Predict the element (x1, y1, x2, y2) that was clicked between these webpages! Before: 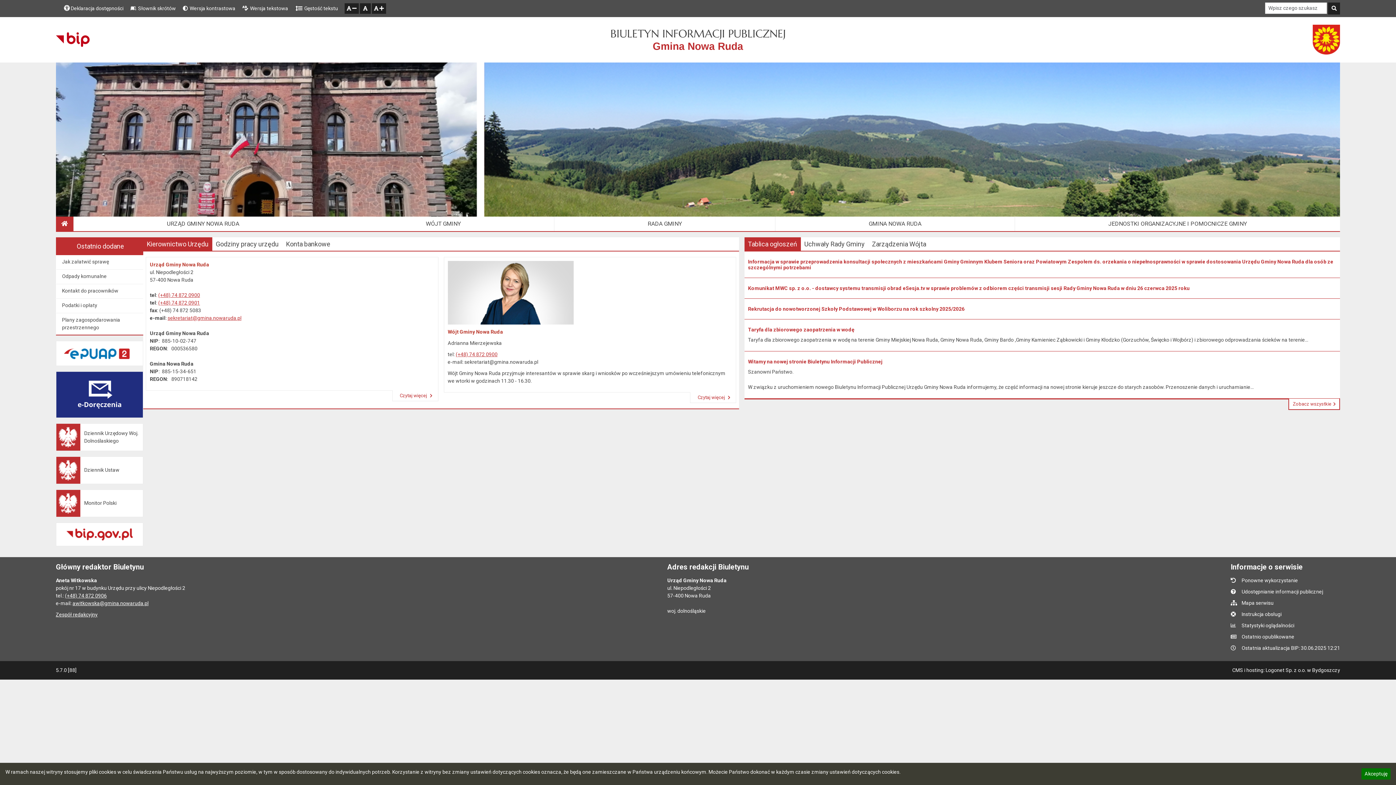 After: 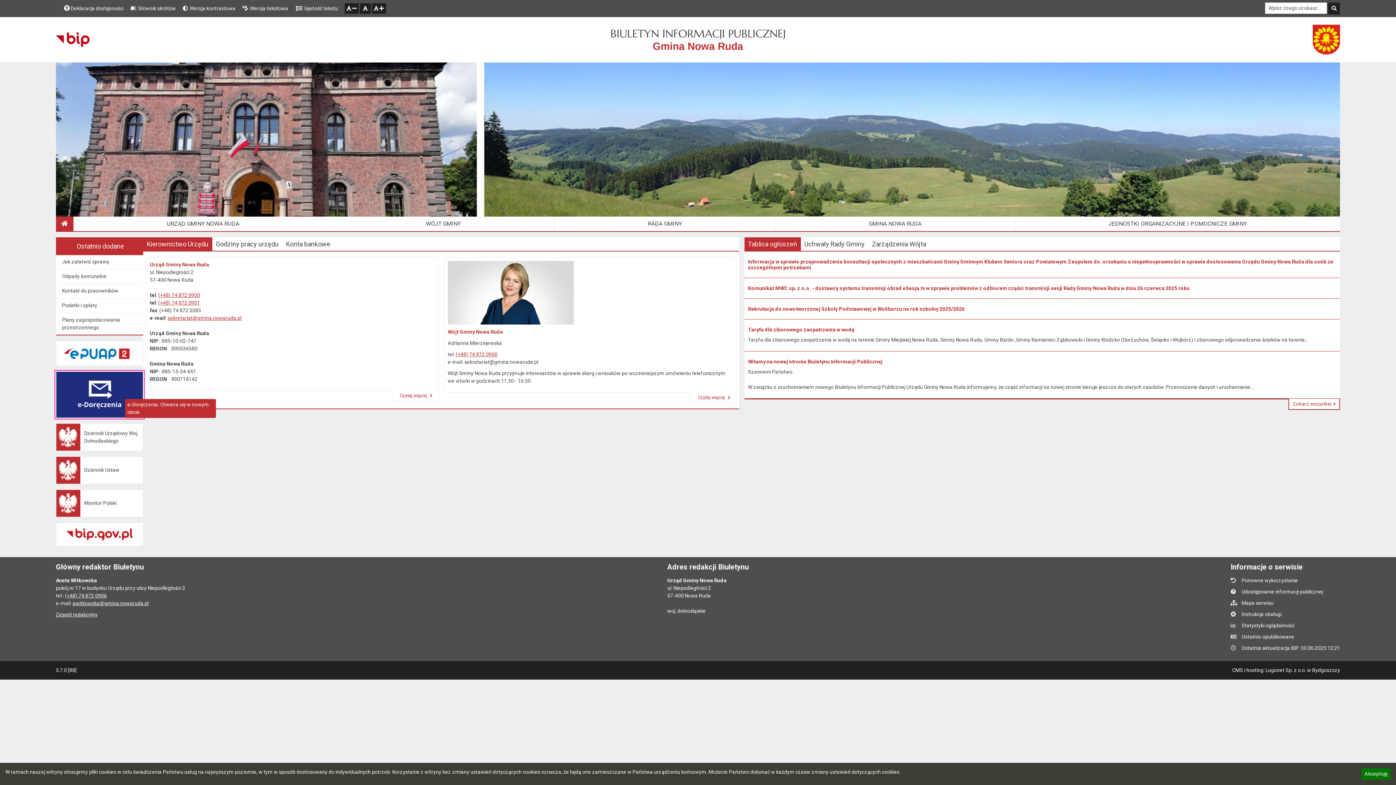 Action: bbox: (55, 371, 143, 418)